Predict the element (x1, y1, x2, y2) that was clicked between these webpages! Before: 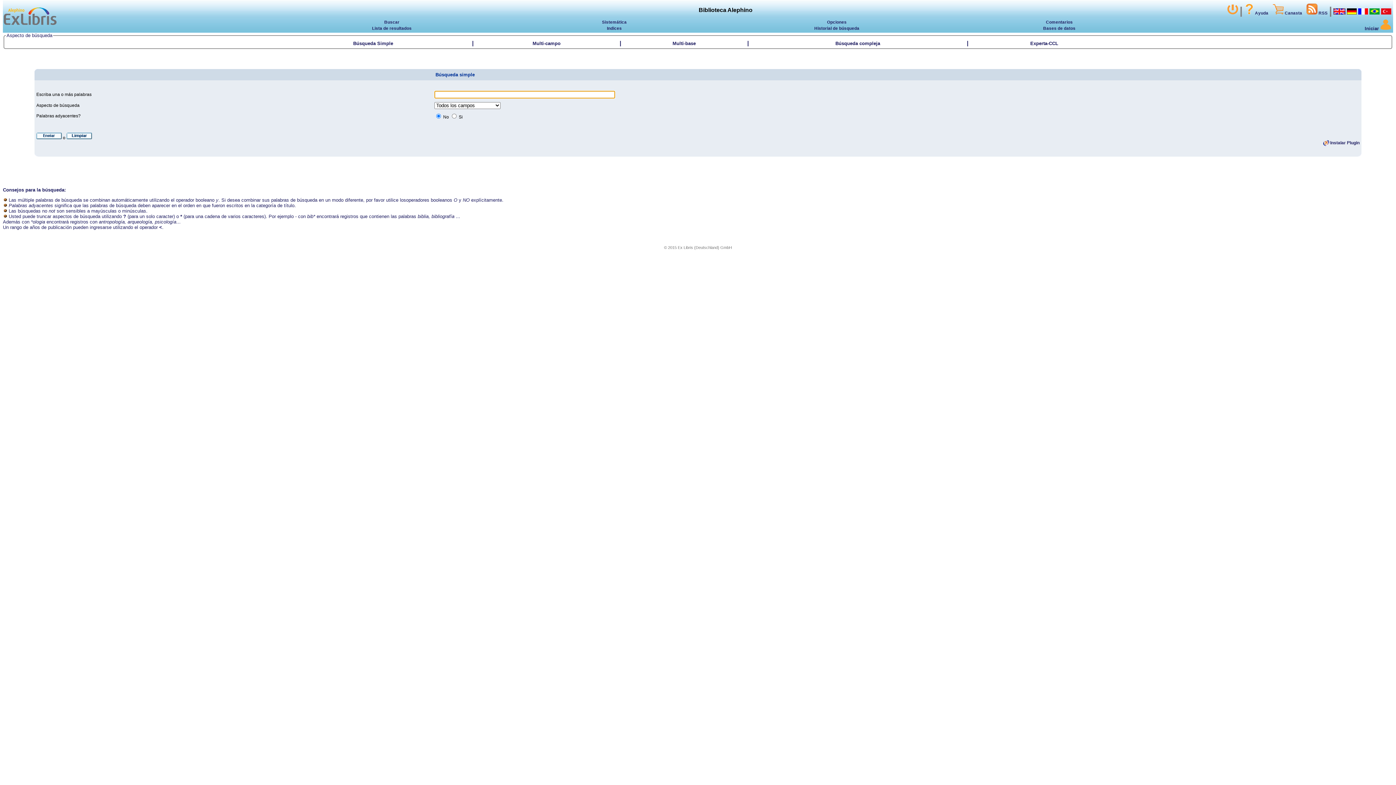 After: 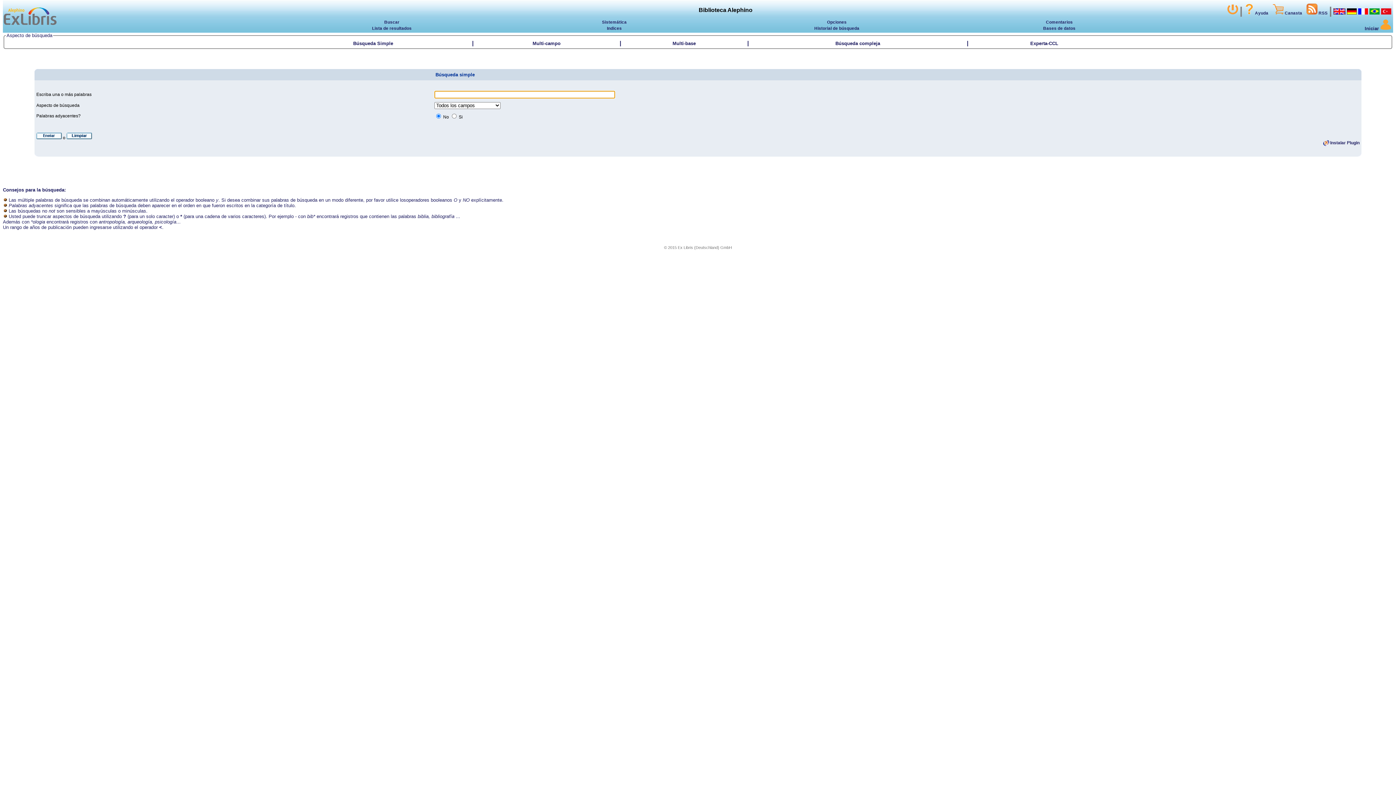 Action: bbox: (66, 135, 92, 140)